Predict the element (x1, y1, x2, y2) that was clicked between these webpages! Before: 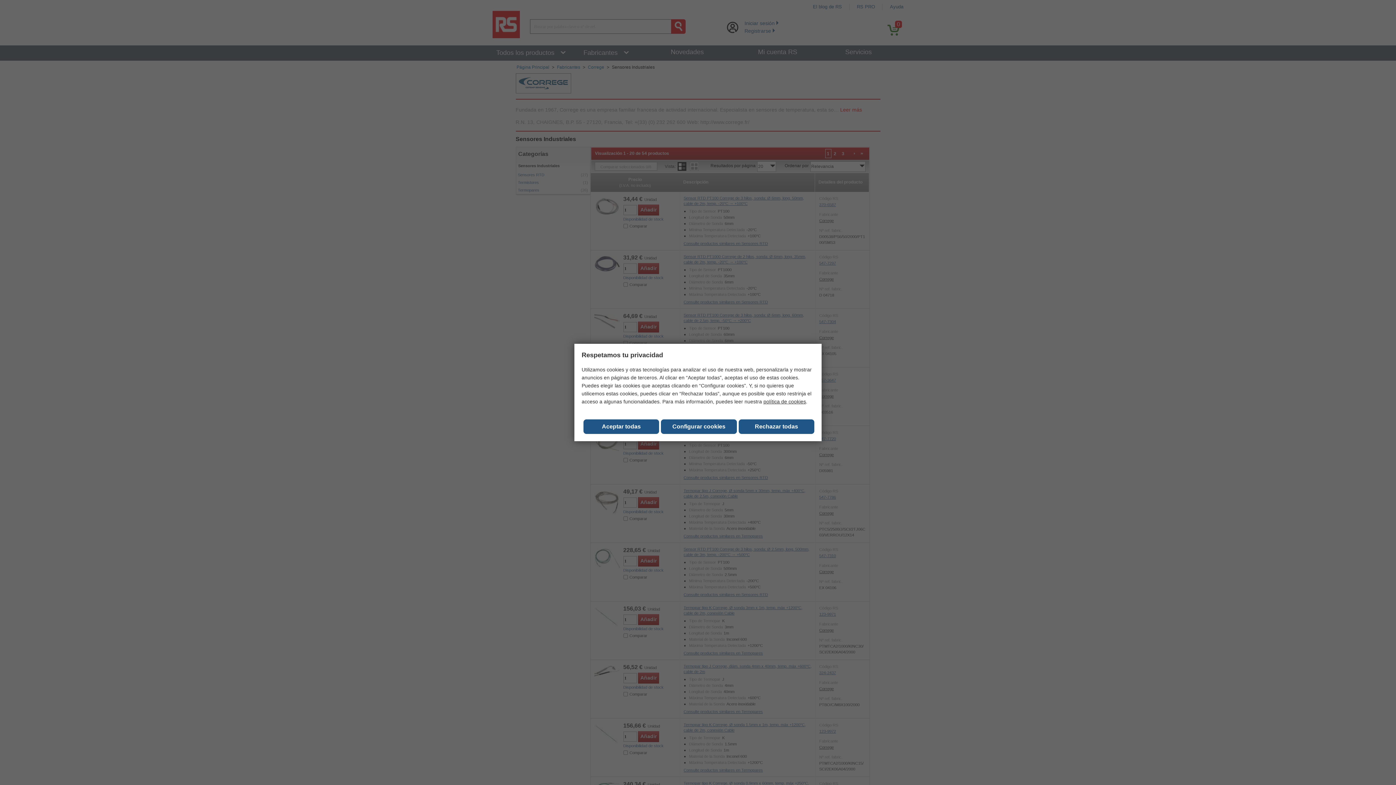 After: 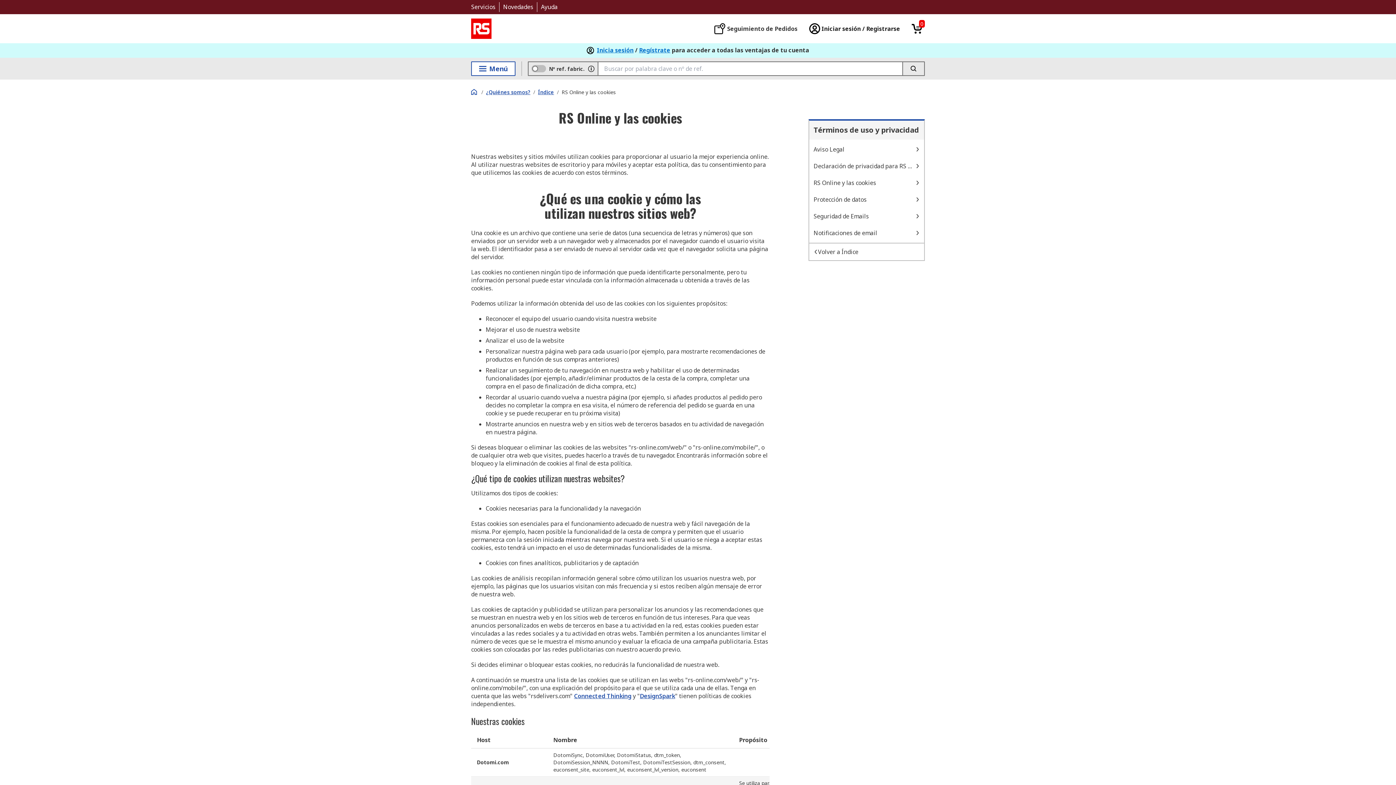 Action: bbox: (763, 398, 806, 404) label: política de cookies